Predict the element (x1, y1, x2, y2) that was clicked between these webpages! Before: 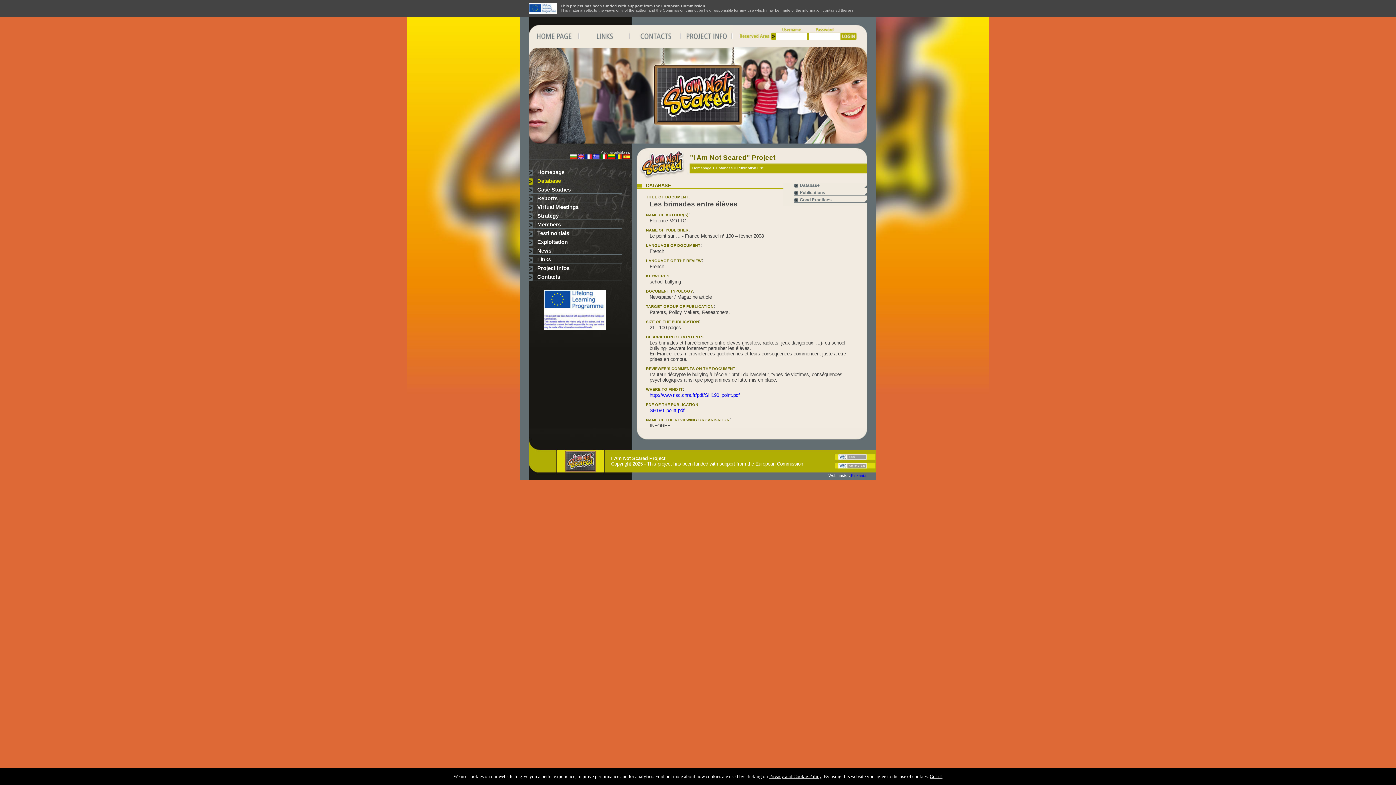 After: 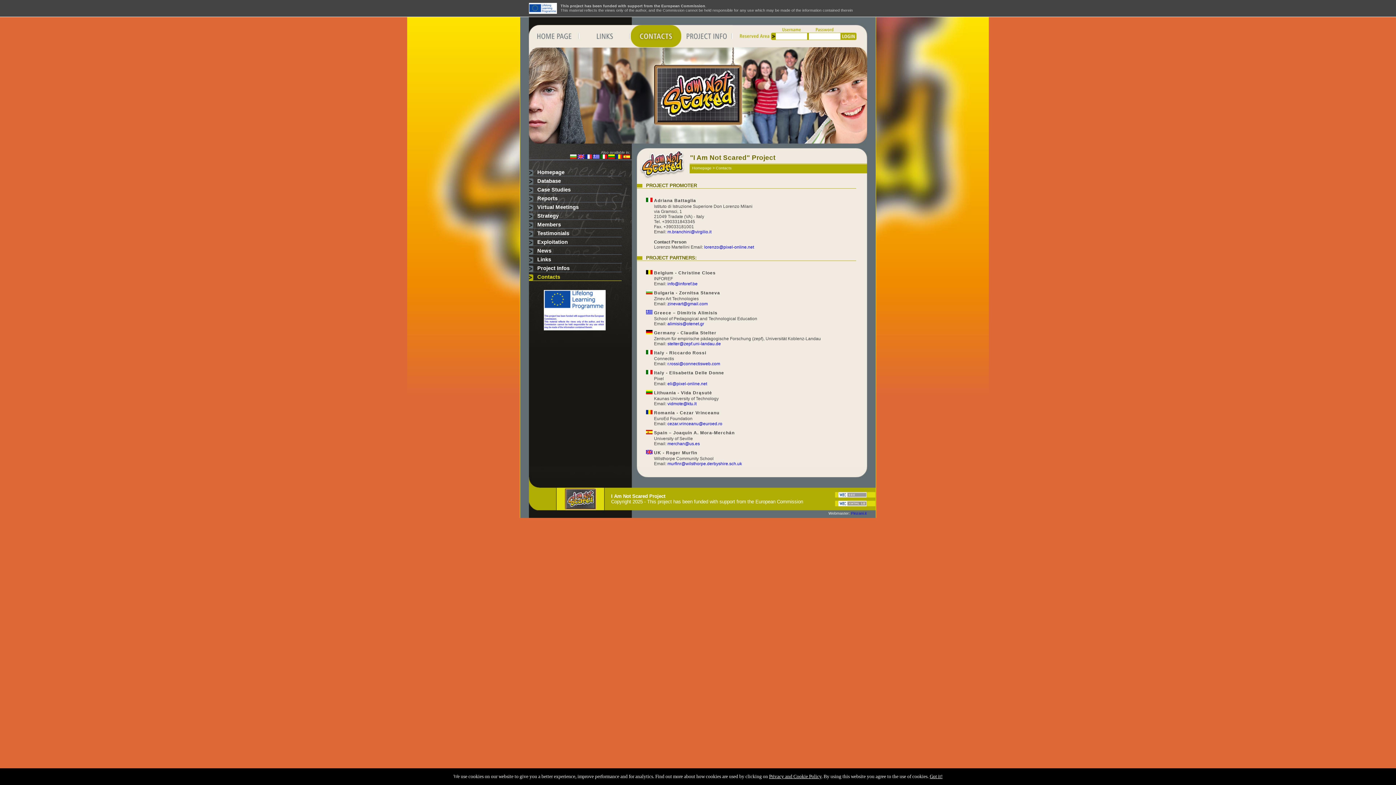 Action: label: Contacts bbox: (537, 274, 560, 280)